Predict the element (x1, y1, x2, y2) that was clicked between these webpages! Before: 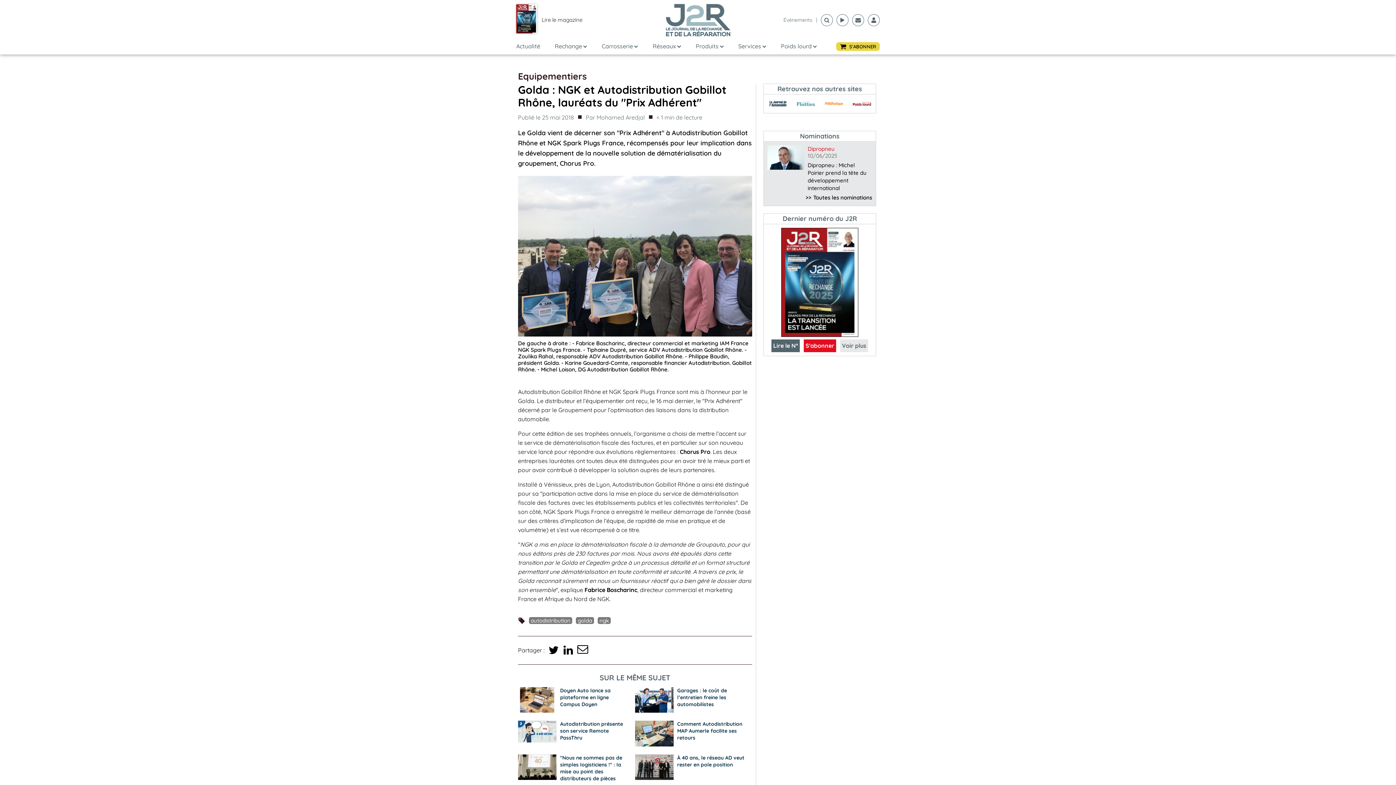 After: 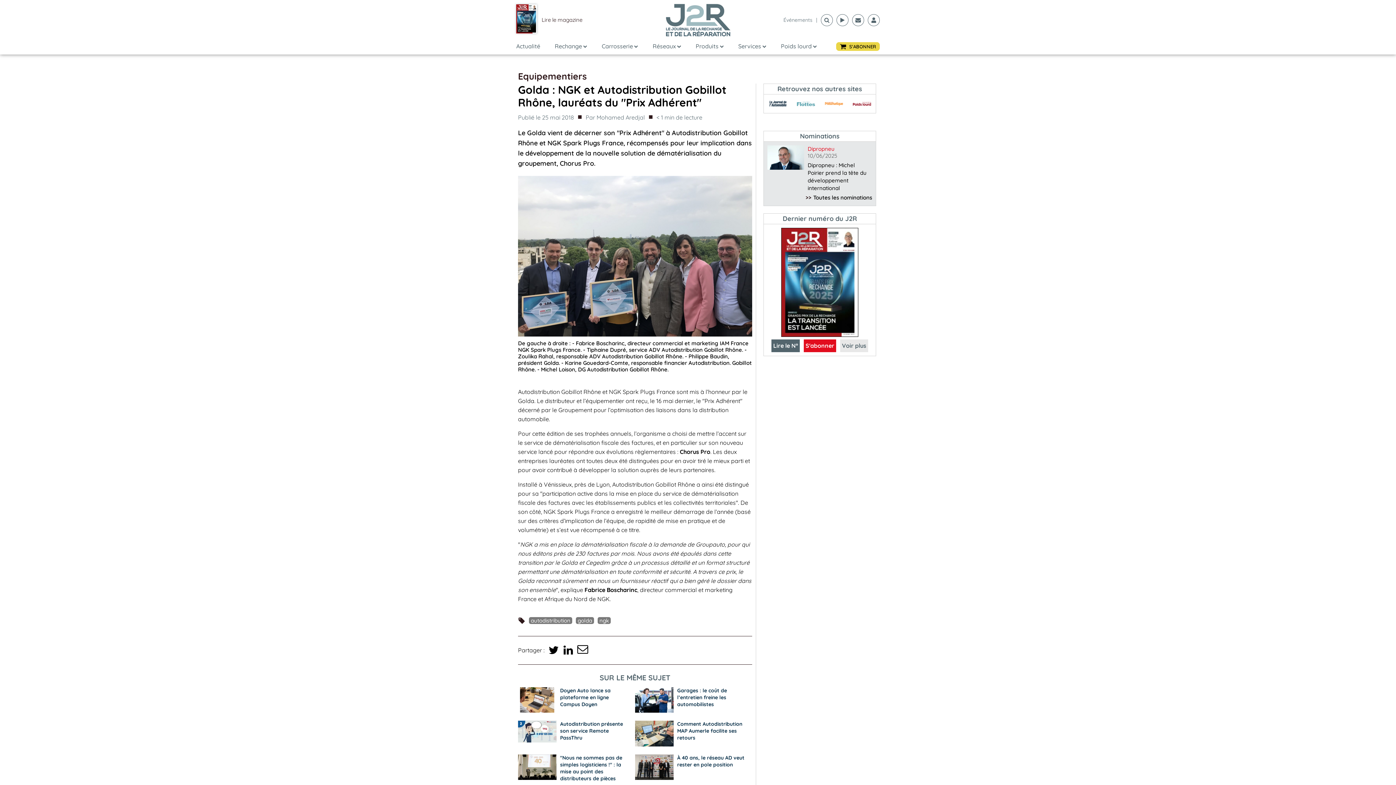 Action: bbox: (768, 100, 787, 107)